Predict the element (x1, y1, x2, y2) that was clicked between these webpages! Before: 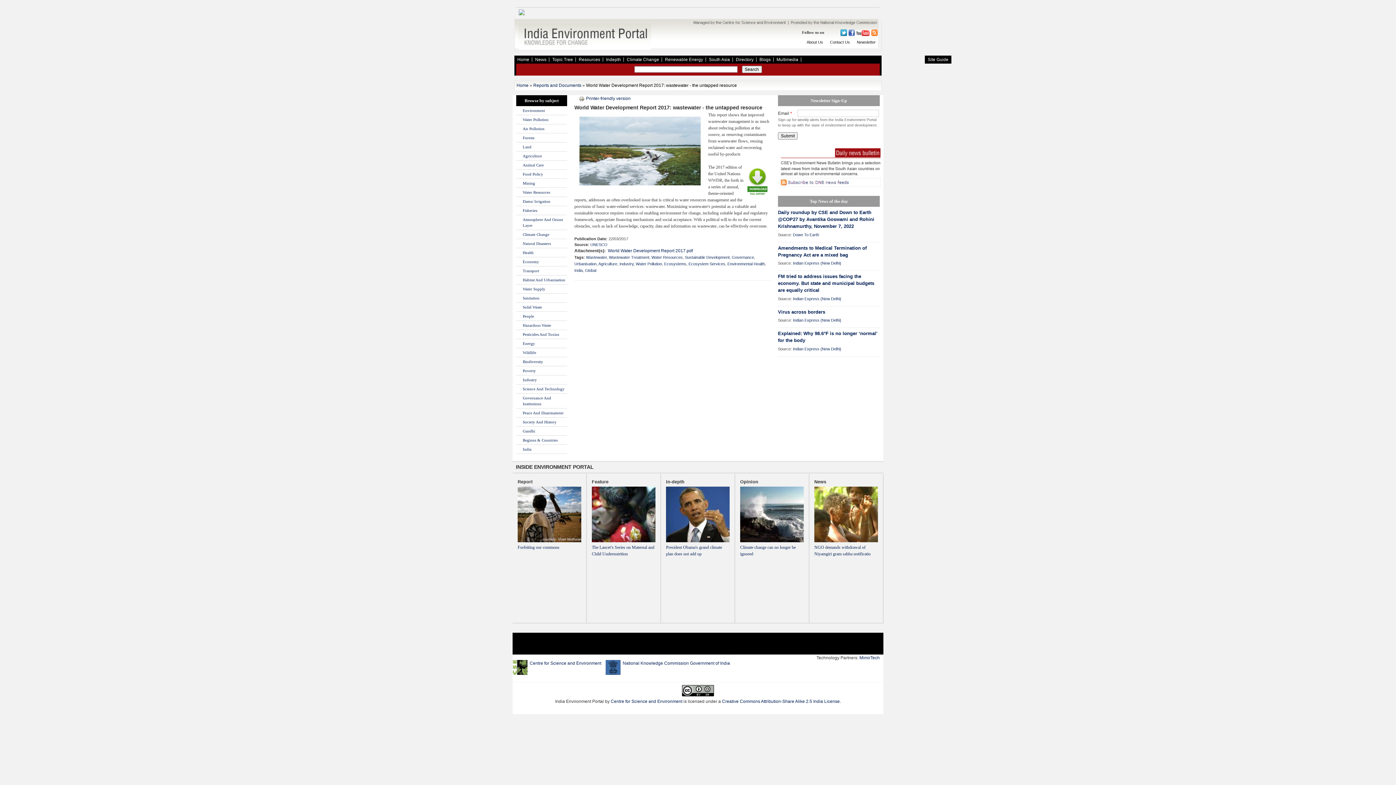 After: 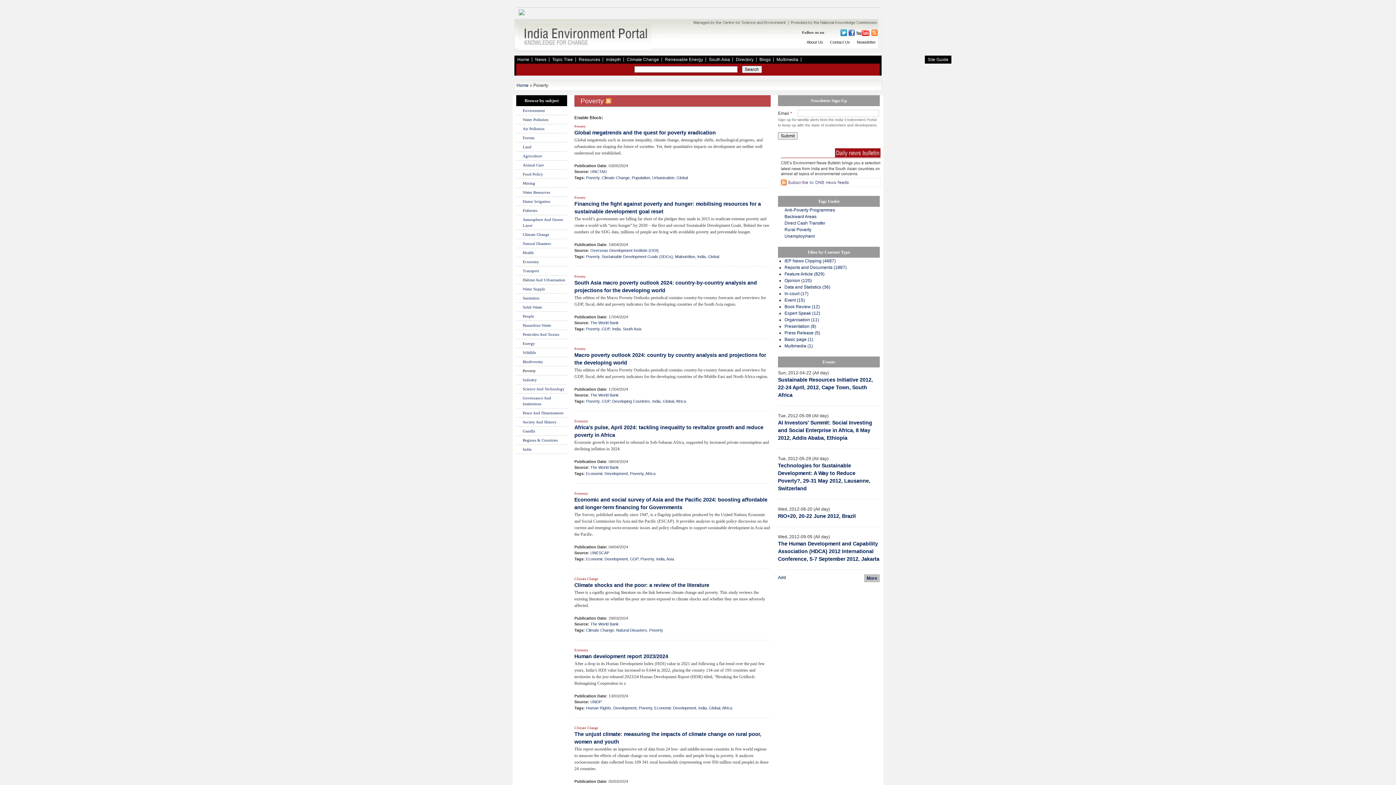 Action: label: Poverty bbox: (522, 368, 536, 373)